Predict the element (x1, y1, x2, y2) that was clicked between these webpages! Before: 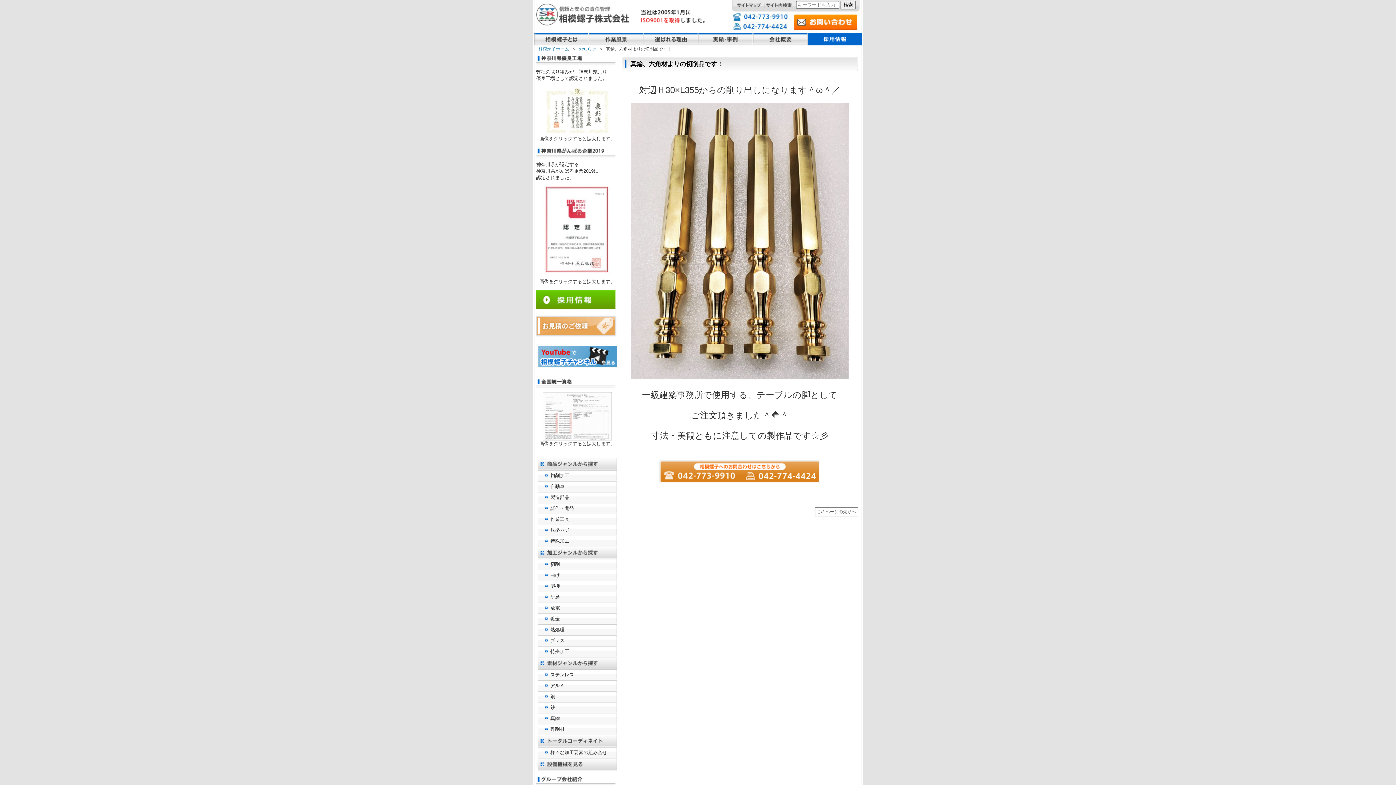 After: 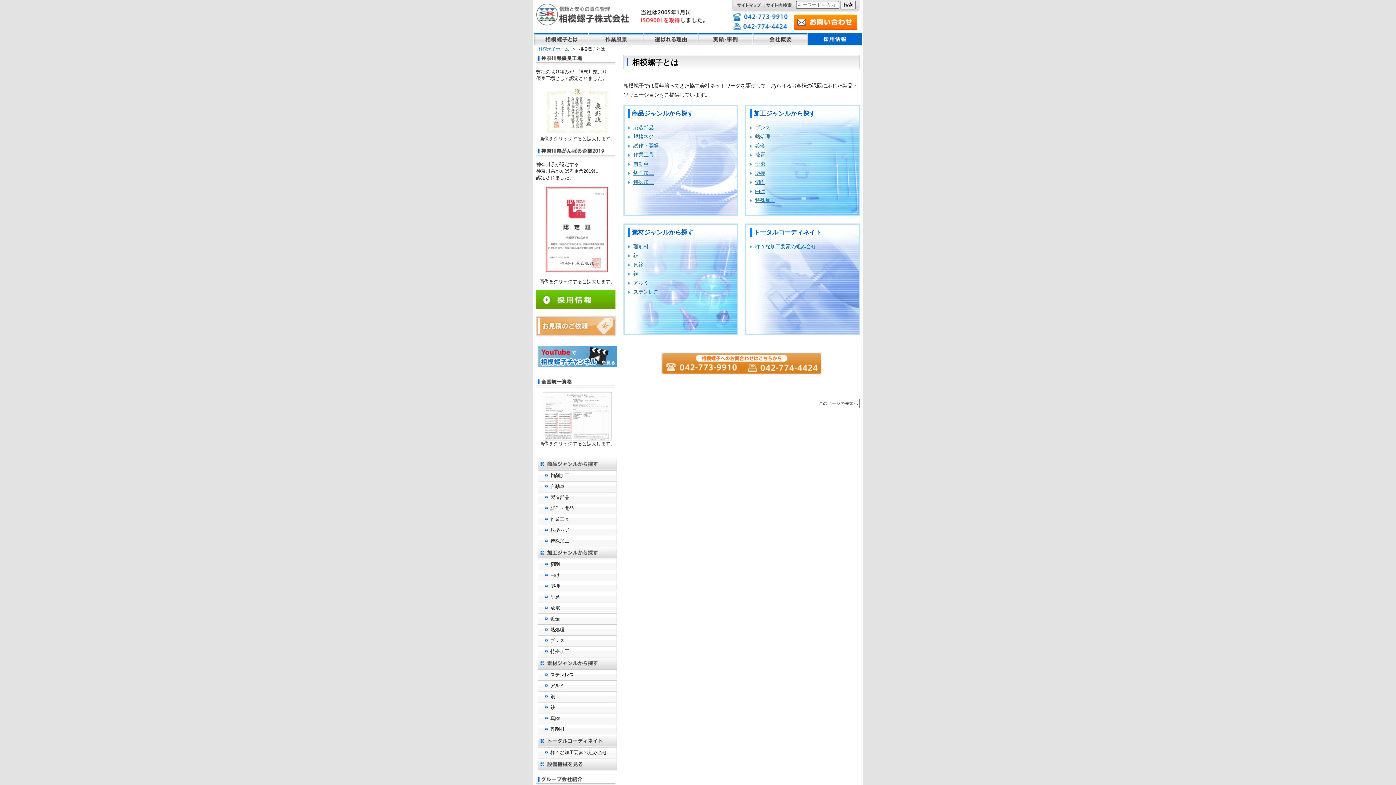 Action: bbox: (534, 40, 589, 45)